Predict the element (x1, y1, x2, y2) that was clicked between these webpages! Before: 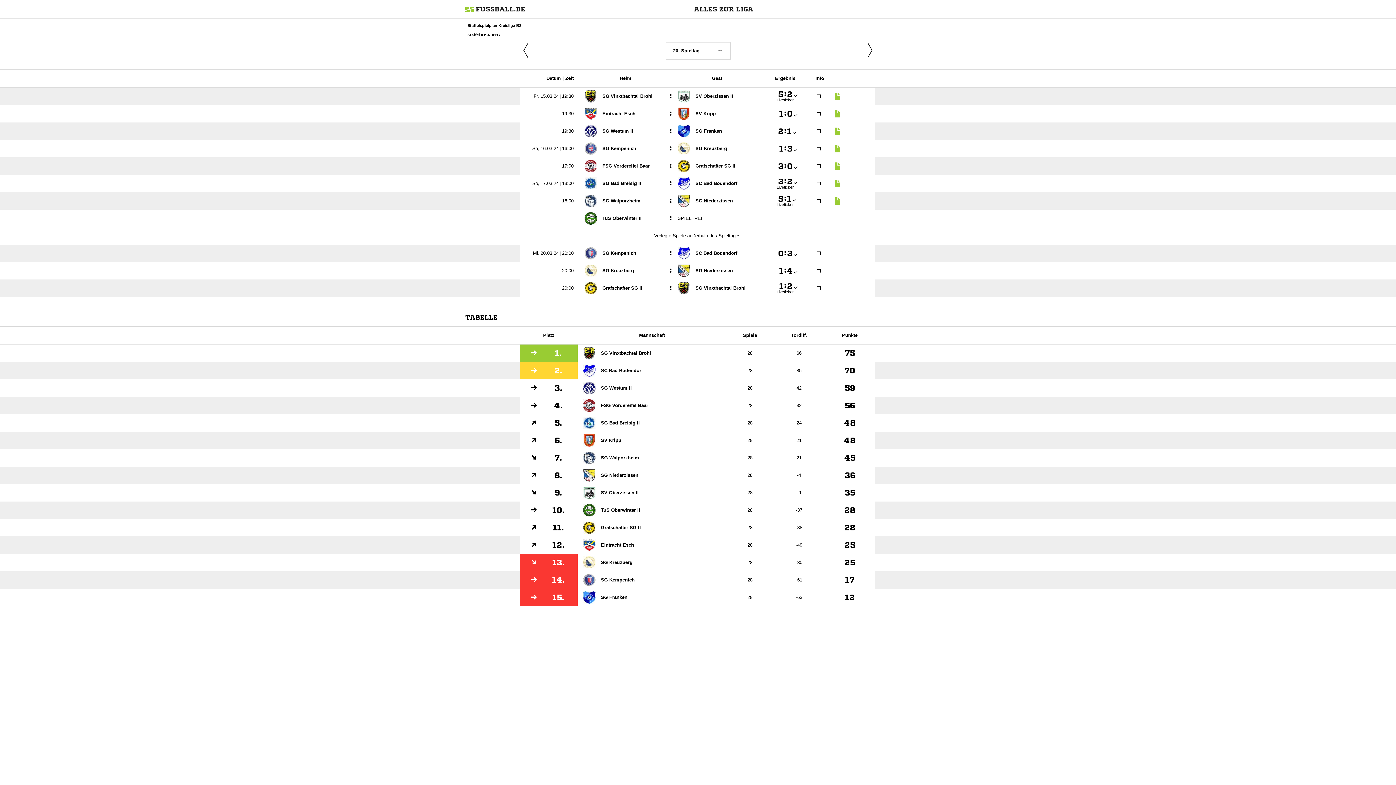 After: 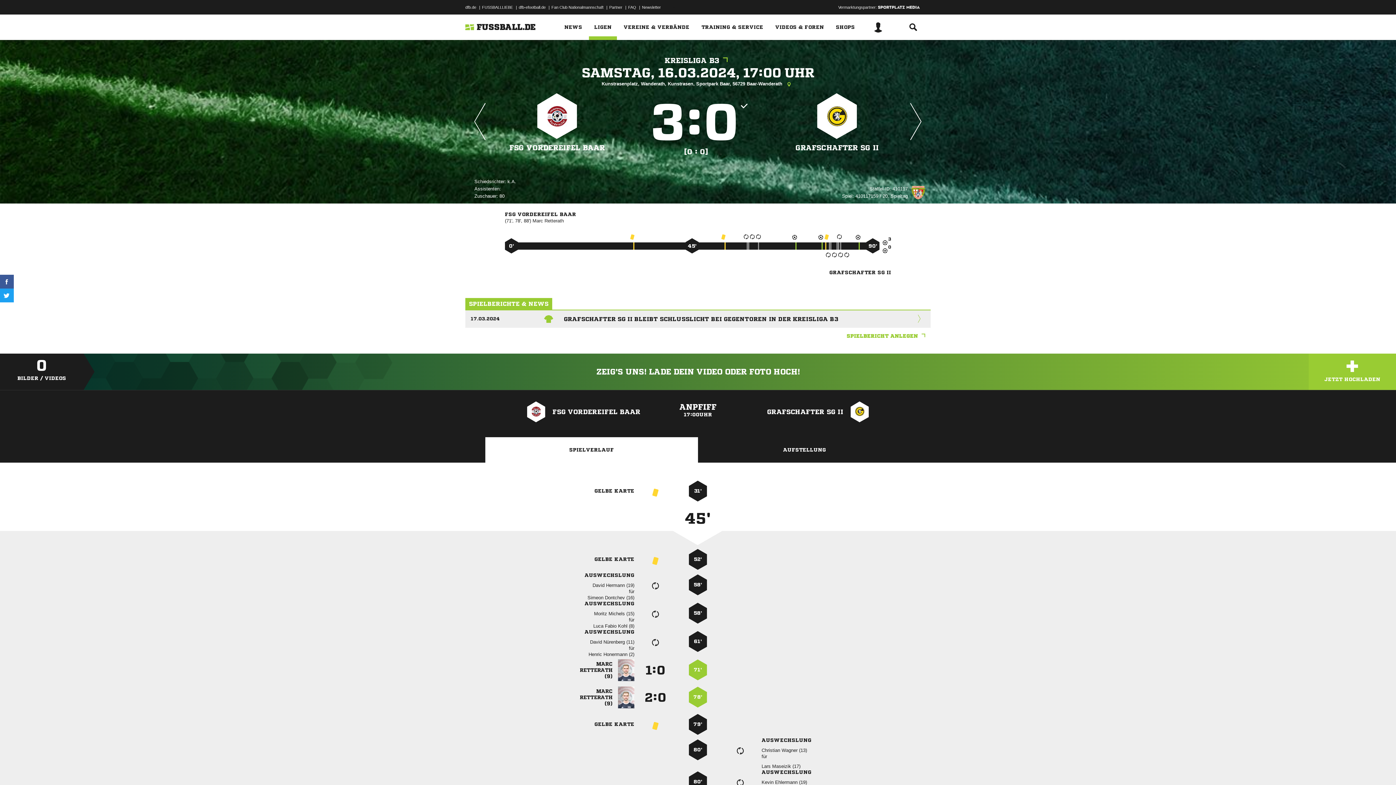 Action: bbox: (834, 162, 840, 168)